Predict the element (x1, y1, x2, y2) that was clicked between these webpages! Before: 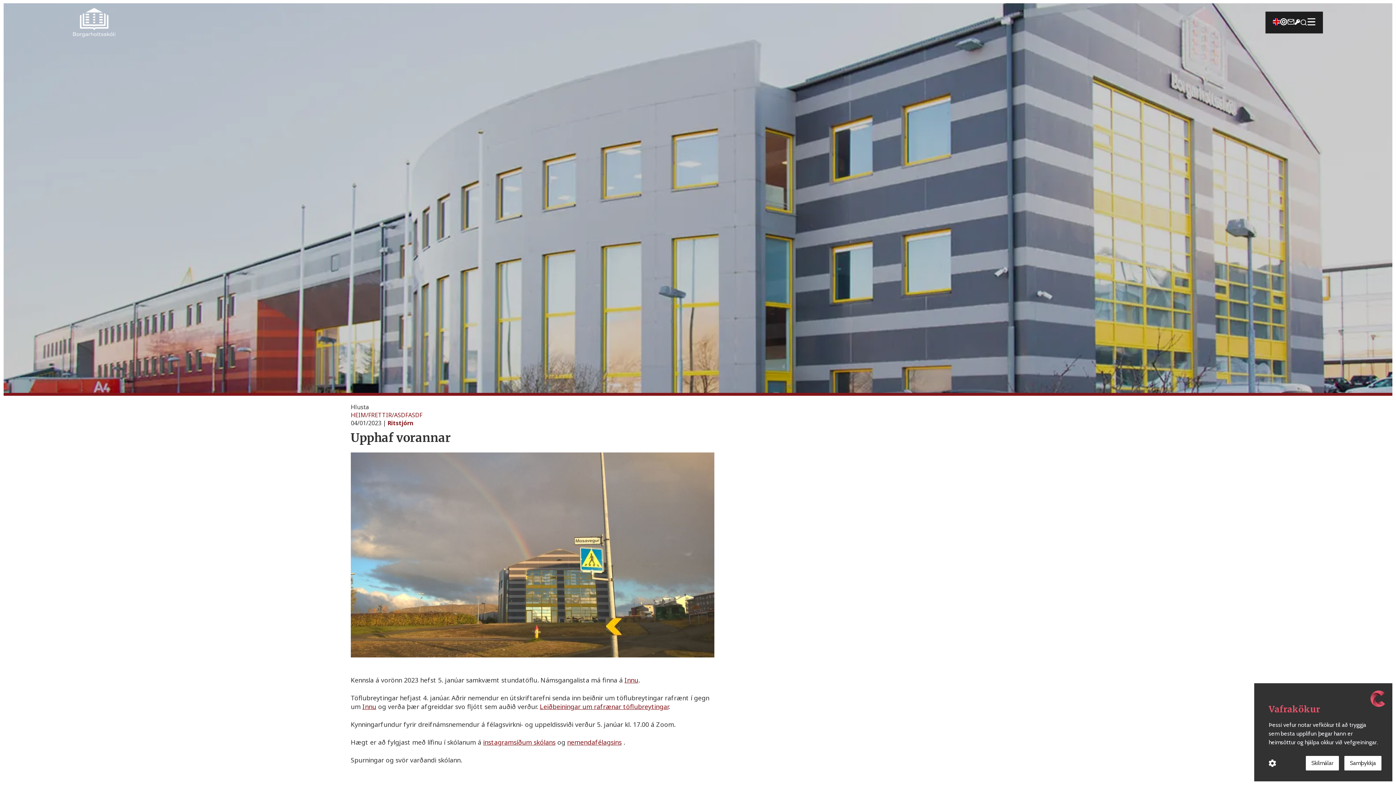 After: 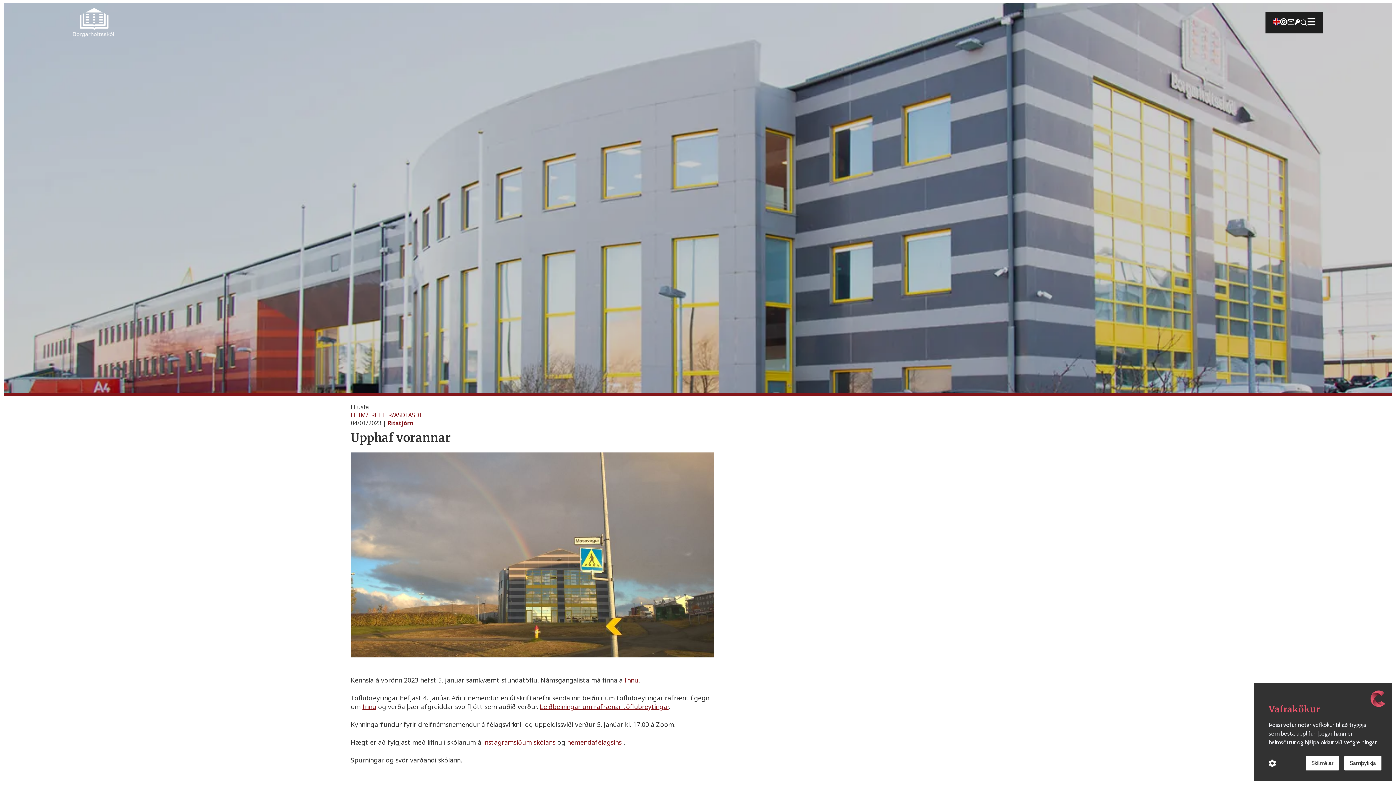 Action: label: instagramsíðum skólans bbox: (483, 738, 555, 746)